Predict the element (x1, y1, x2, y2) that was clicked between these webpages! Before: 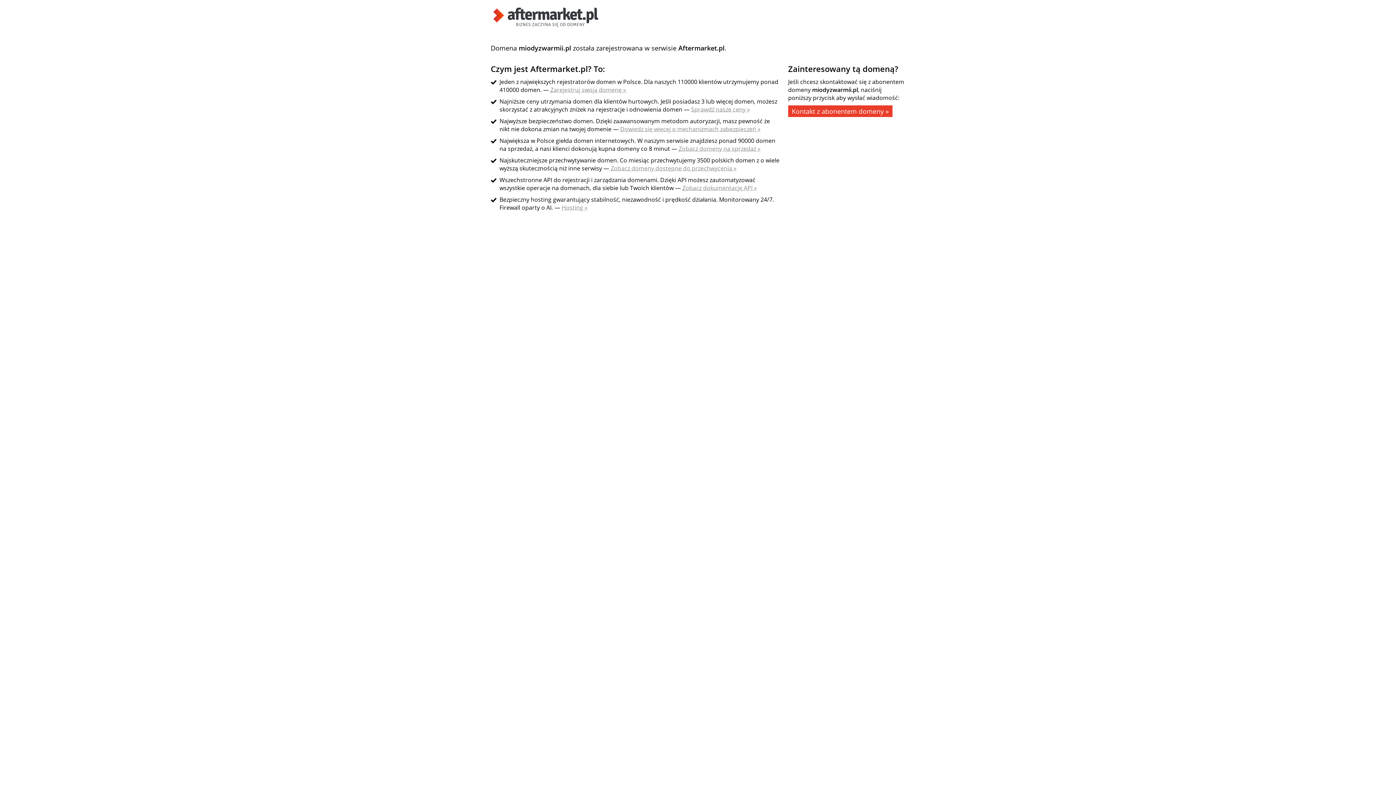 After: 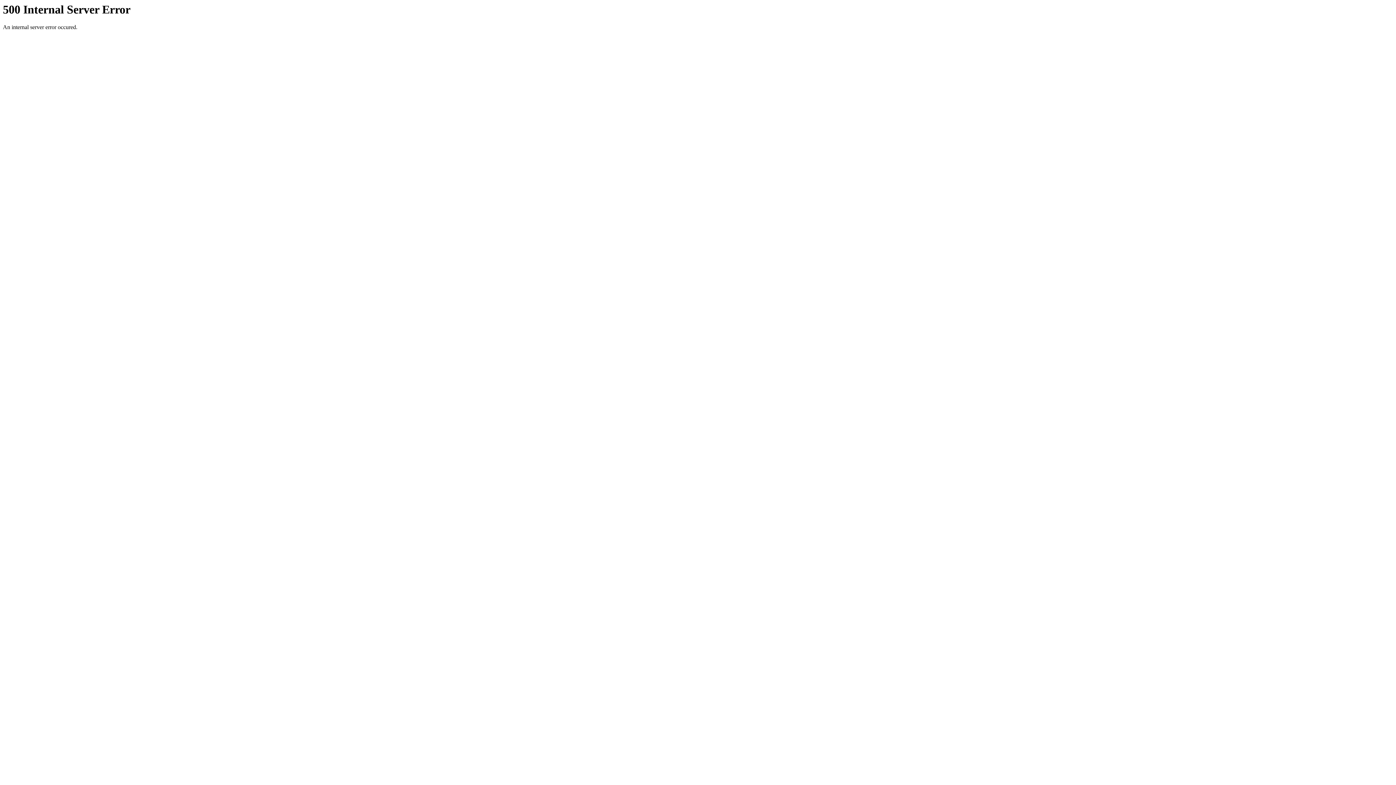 Action: bbox: (550, 85, 626, 93) label: Zarejestruj swoją domenę »